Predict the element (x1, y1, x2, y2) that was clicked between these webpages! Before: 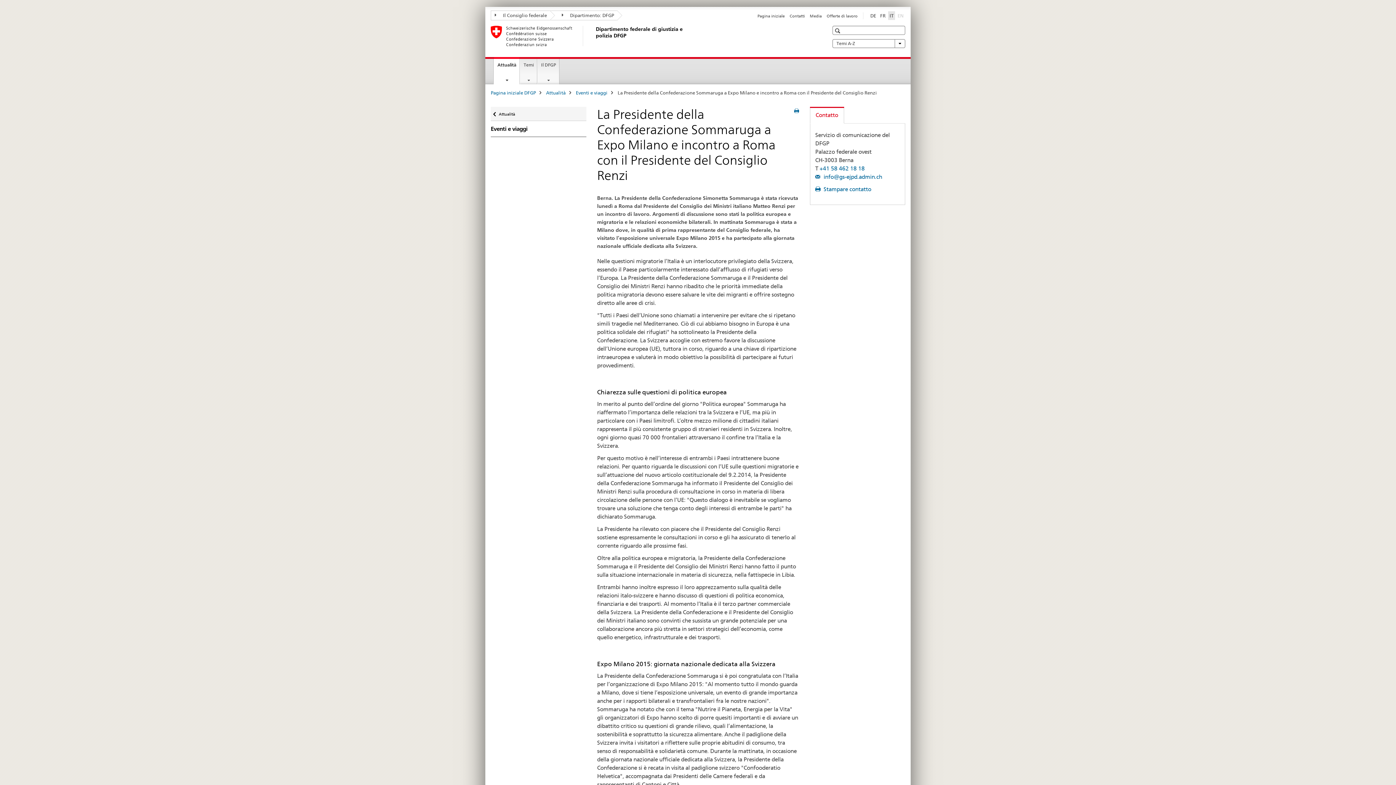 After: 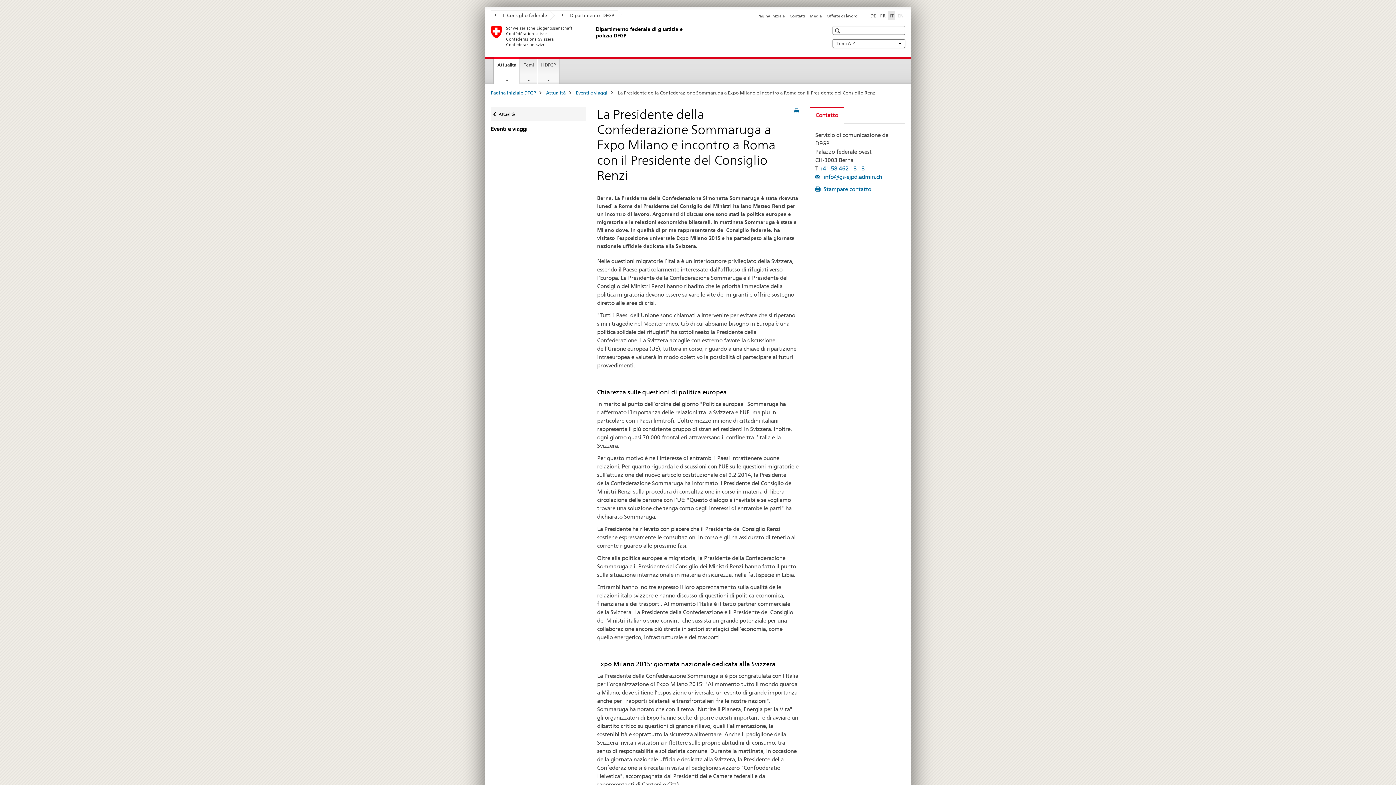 Action: label: Contatto bbox: (810, 107, 844, 123)